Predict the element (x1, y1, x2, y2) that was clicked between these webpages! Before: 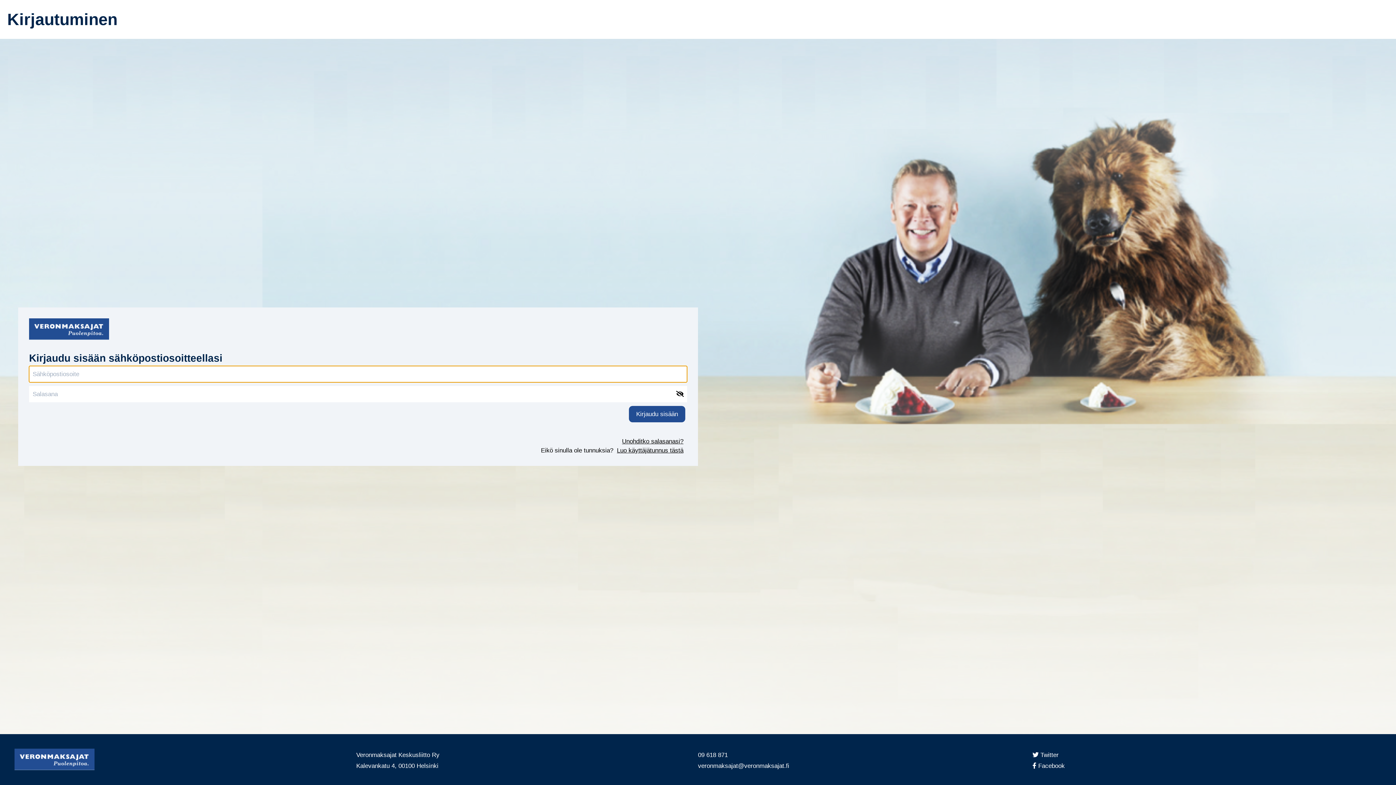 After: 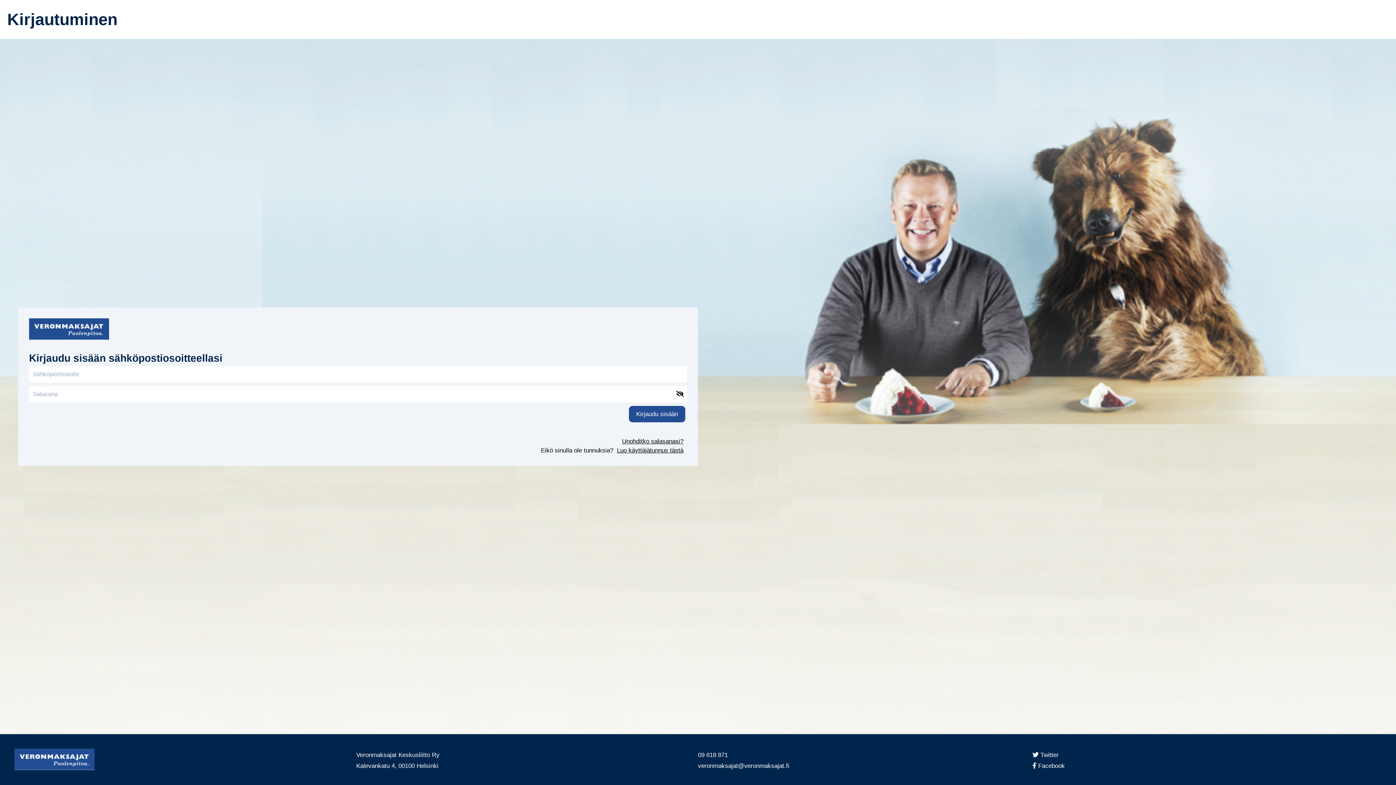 Action: label:  Facebook bbox: (2, 356, 19, 362)